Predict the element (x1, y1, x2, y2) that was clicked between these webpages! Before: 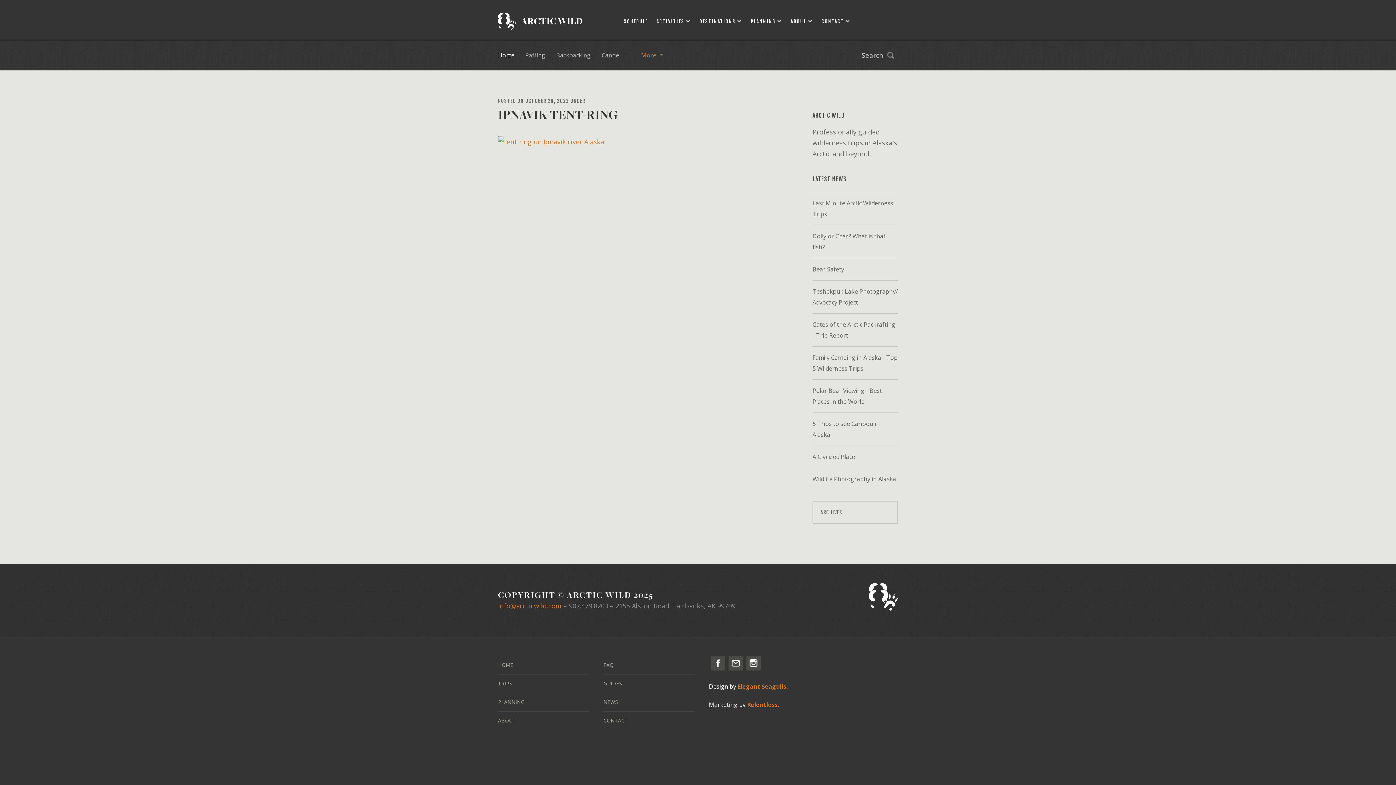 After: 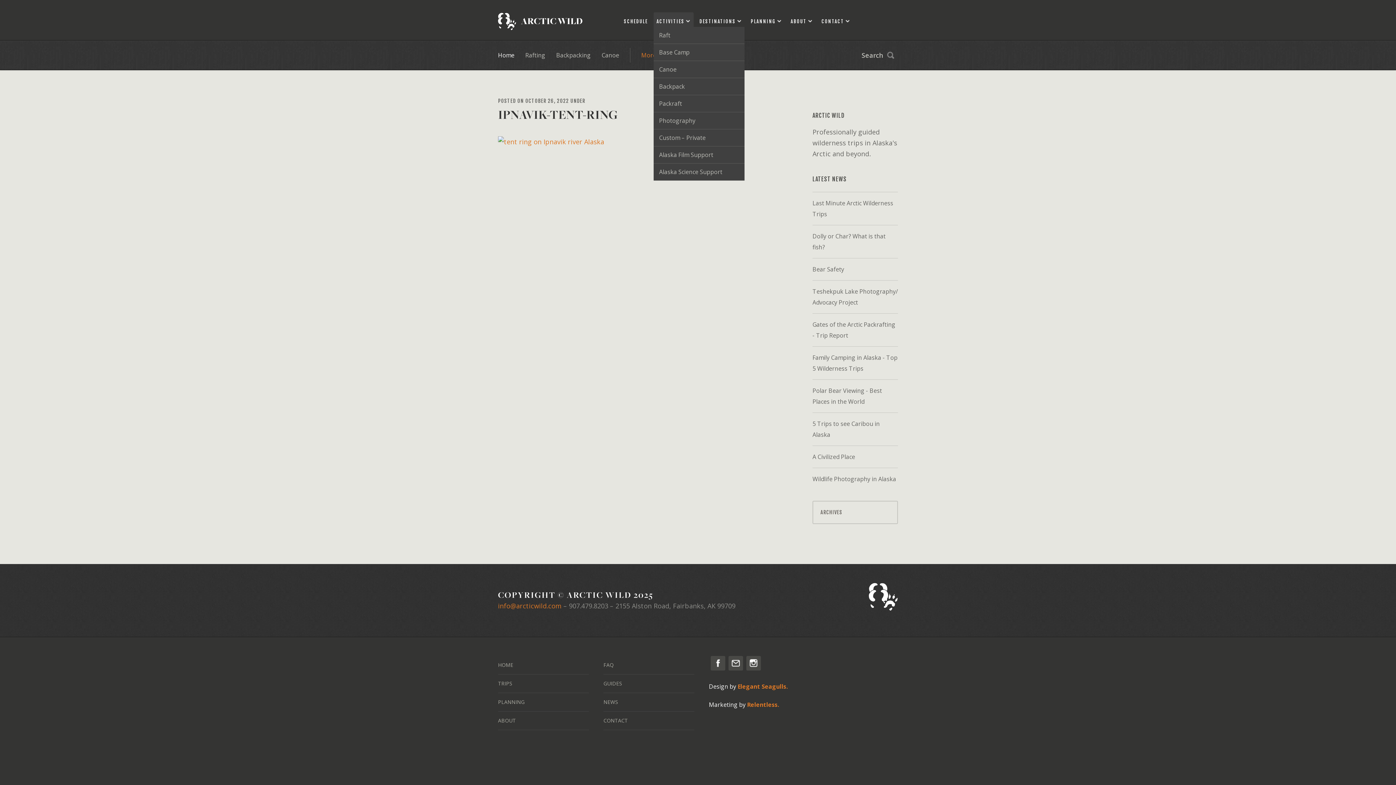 Action: bbox: (653, 12, 693, 30) label: ACTIVITIES